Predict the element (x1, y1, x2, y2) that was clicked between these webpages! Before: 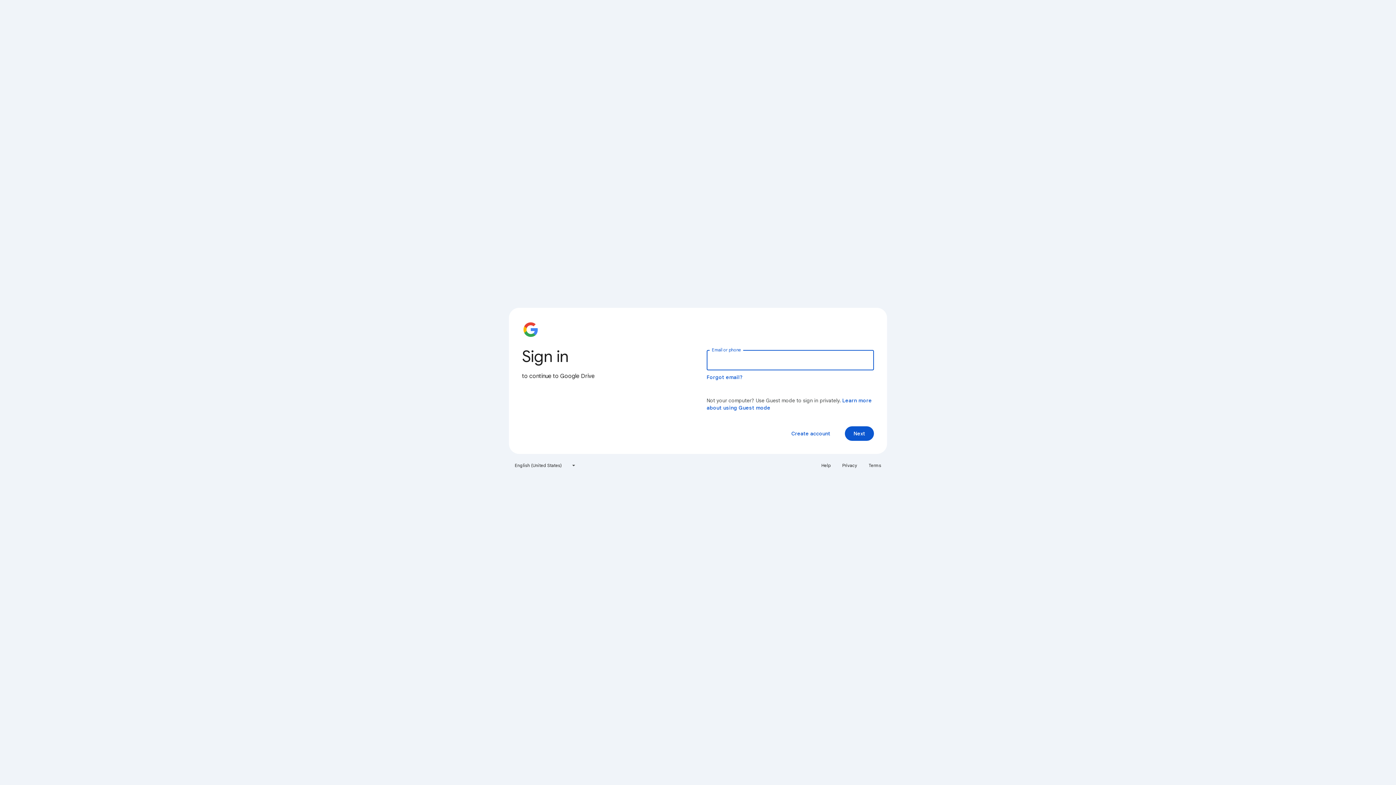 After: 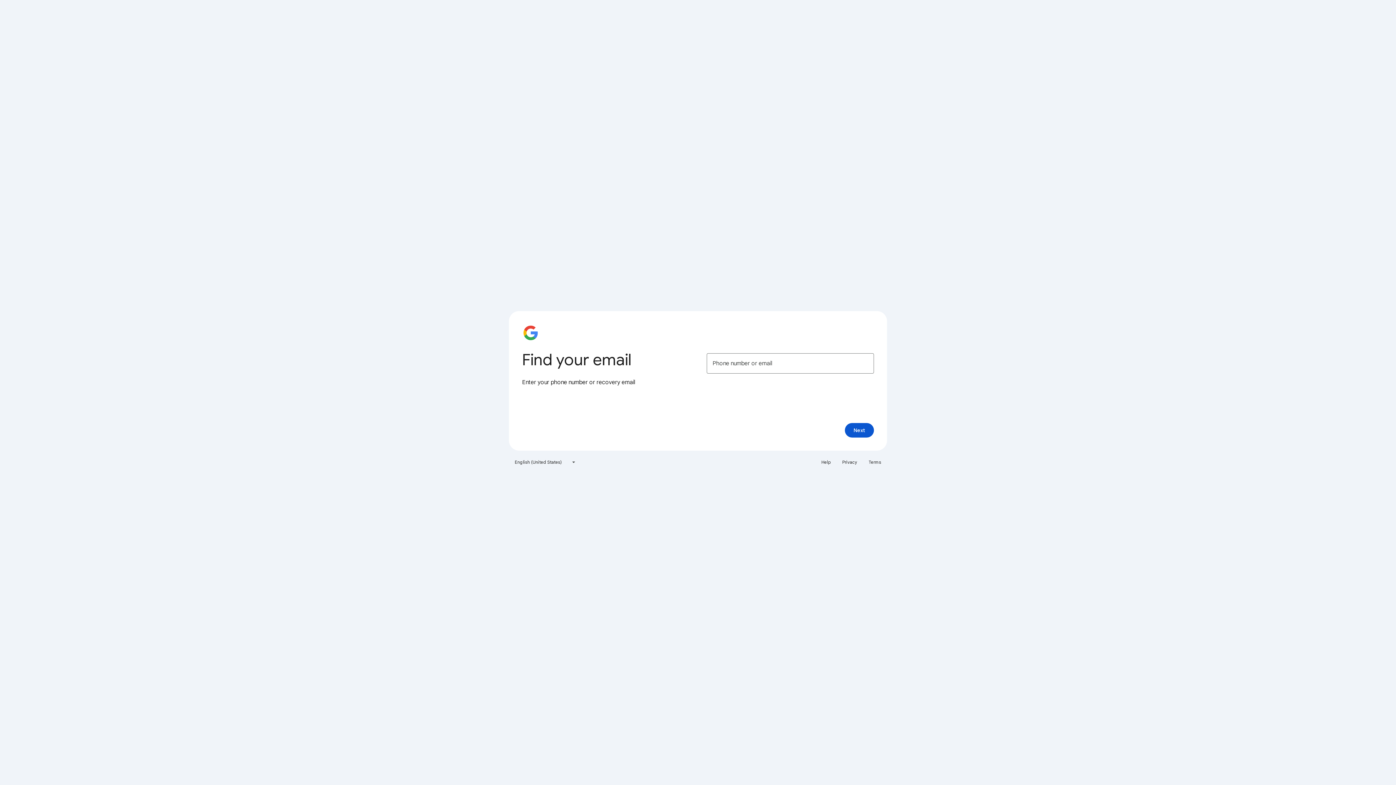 Action: bbox: (706, 374, 743, 380) label: Forgot email?